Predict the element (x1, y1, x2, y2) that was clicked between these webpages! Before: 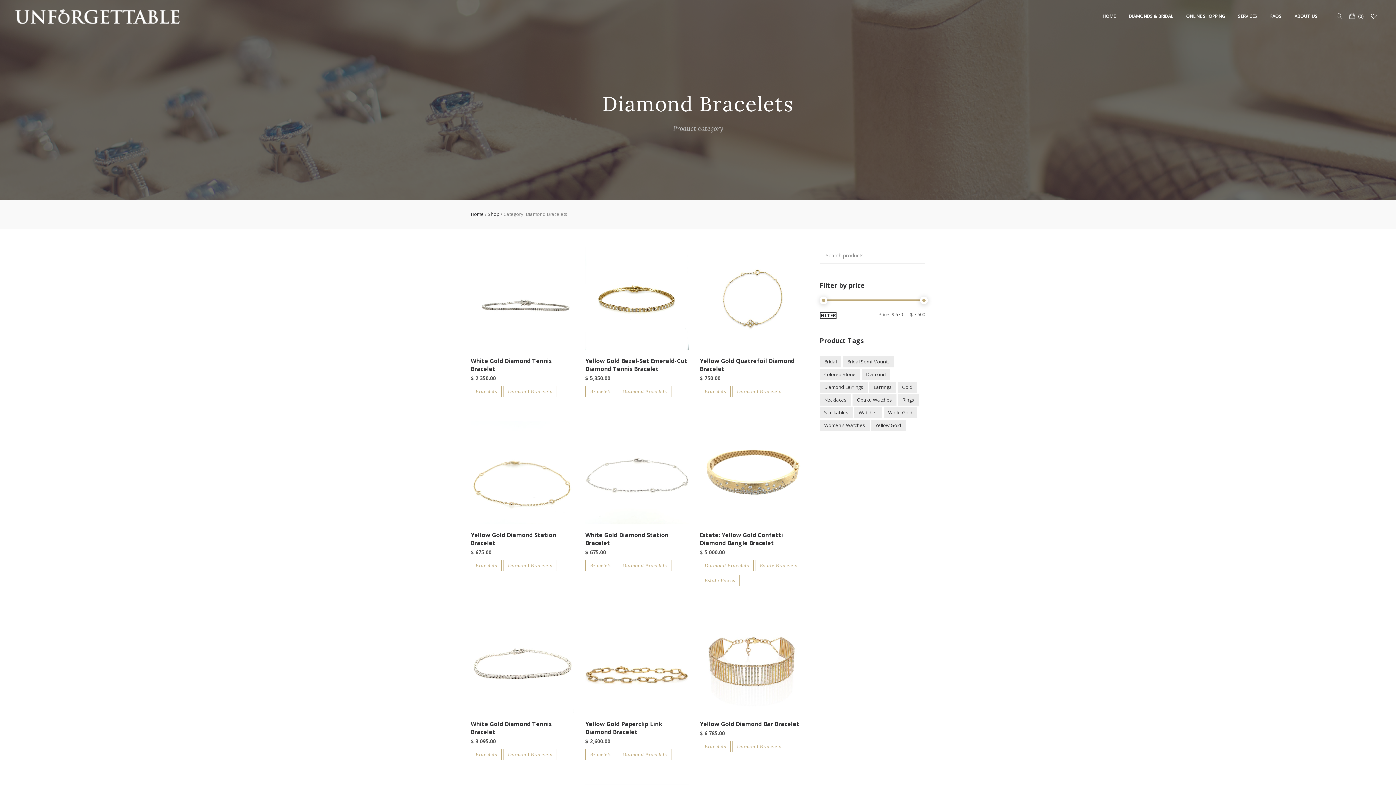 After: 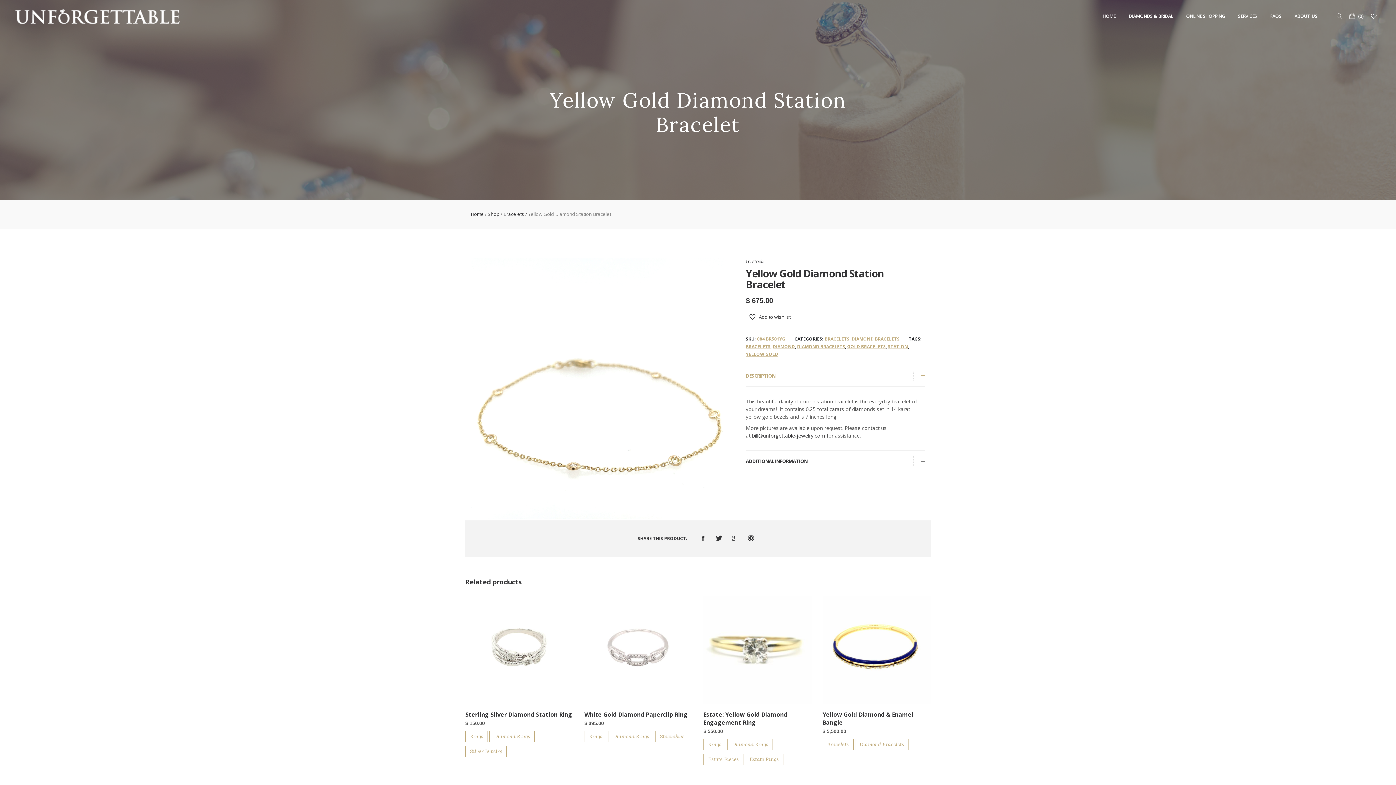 Action: bbox: (470, 531, 556, 547) label: Yellow Gold Diamond Station Bracelet